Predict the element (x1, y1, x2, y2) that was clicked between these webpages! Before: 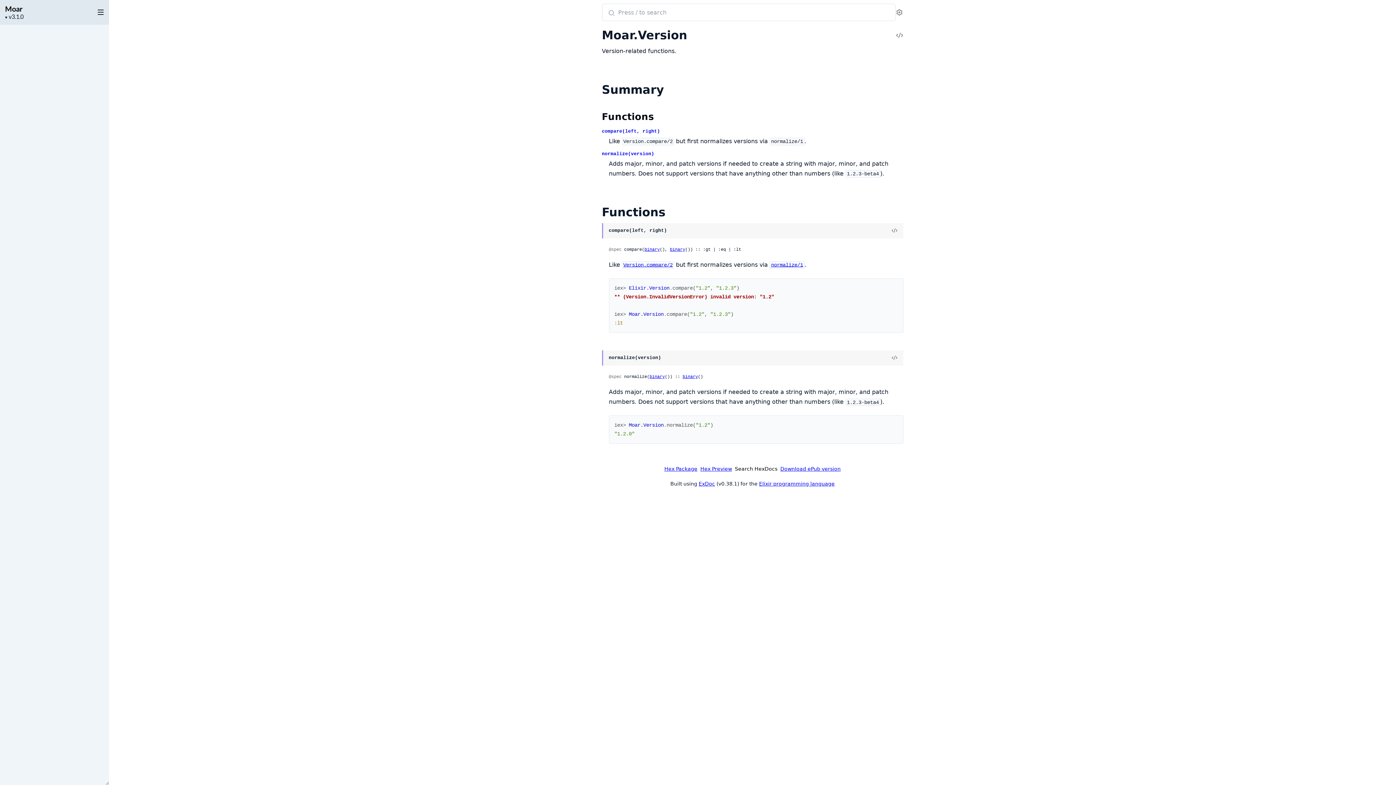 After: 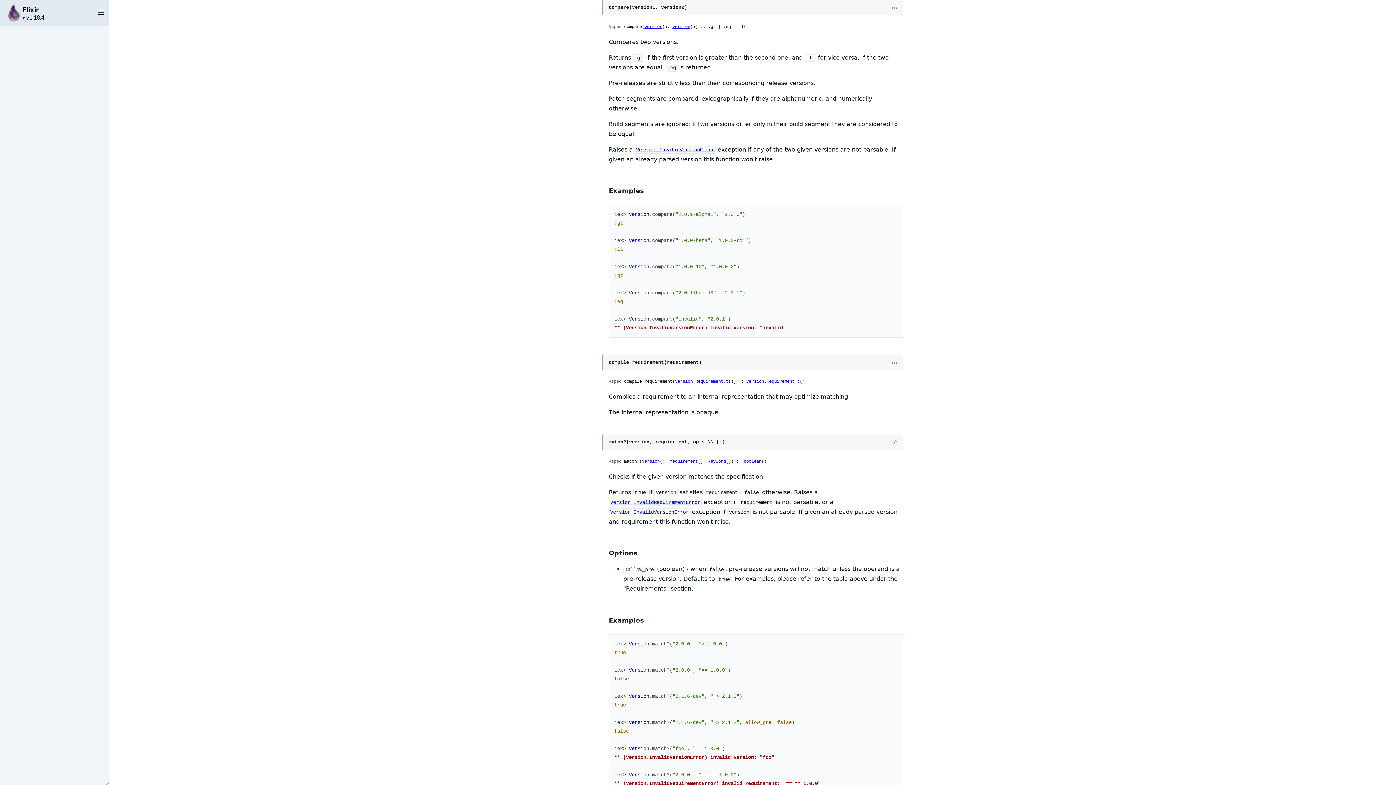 Action: label: Version.compare/2 bbox: (622, 261, 674, 268)